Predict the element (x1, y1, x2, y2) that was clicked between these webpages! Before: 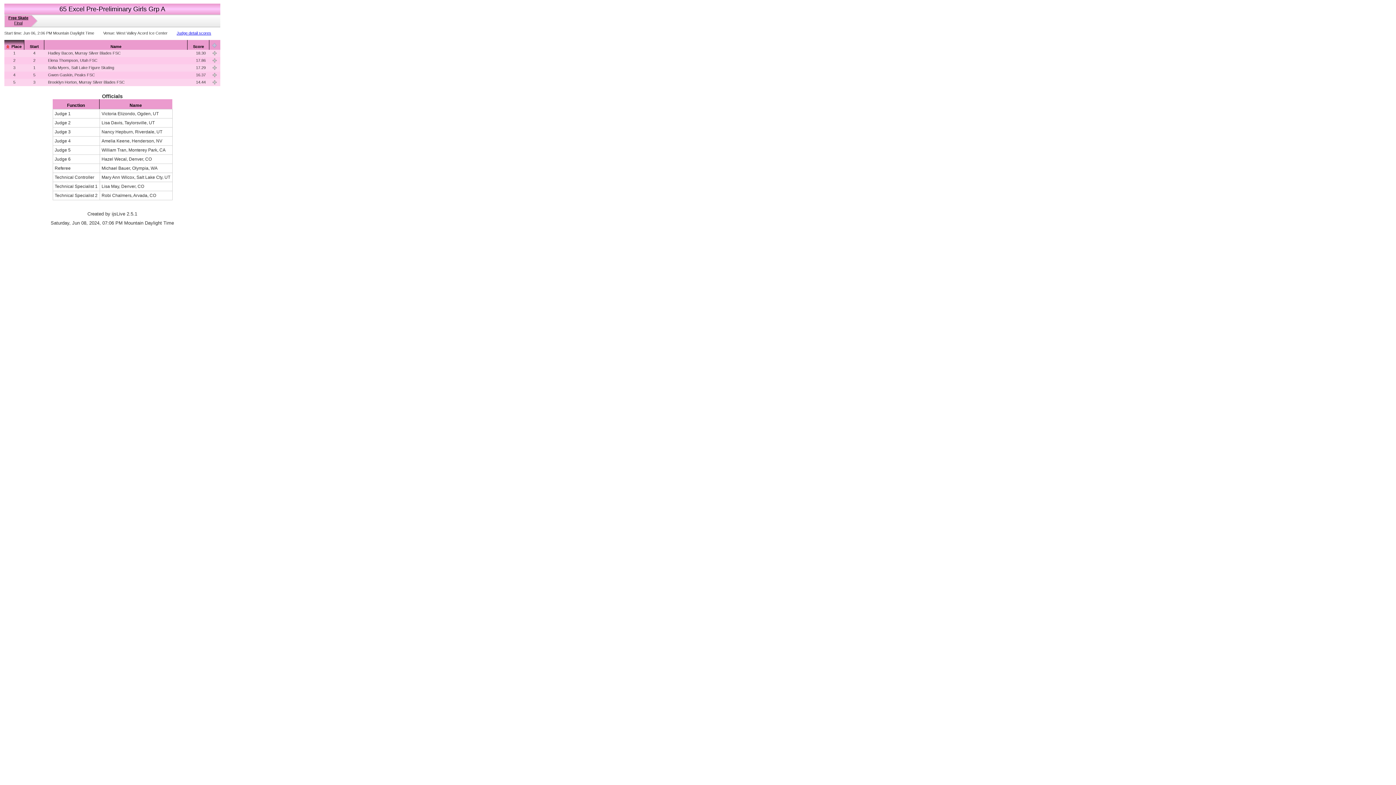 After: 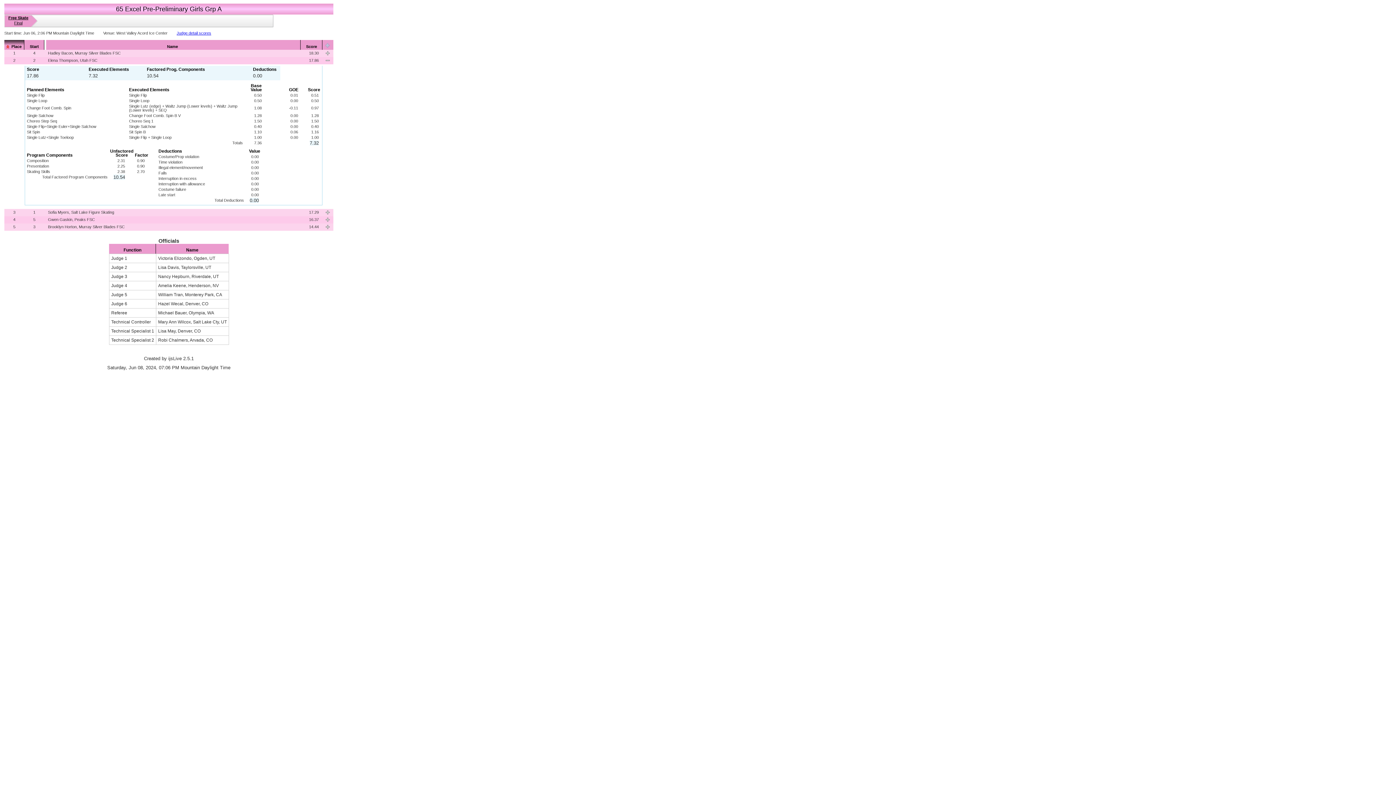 Action: bbox: (212, 58, 217, 63)